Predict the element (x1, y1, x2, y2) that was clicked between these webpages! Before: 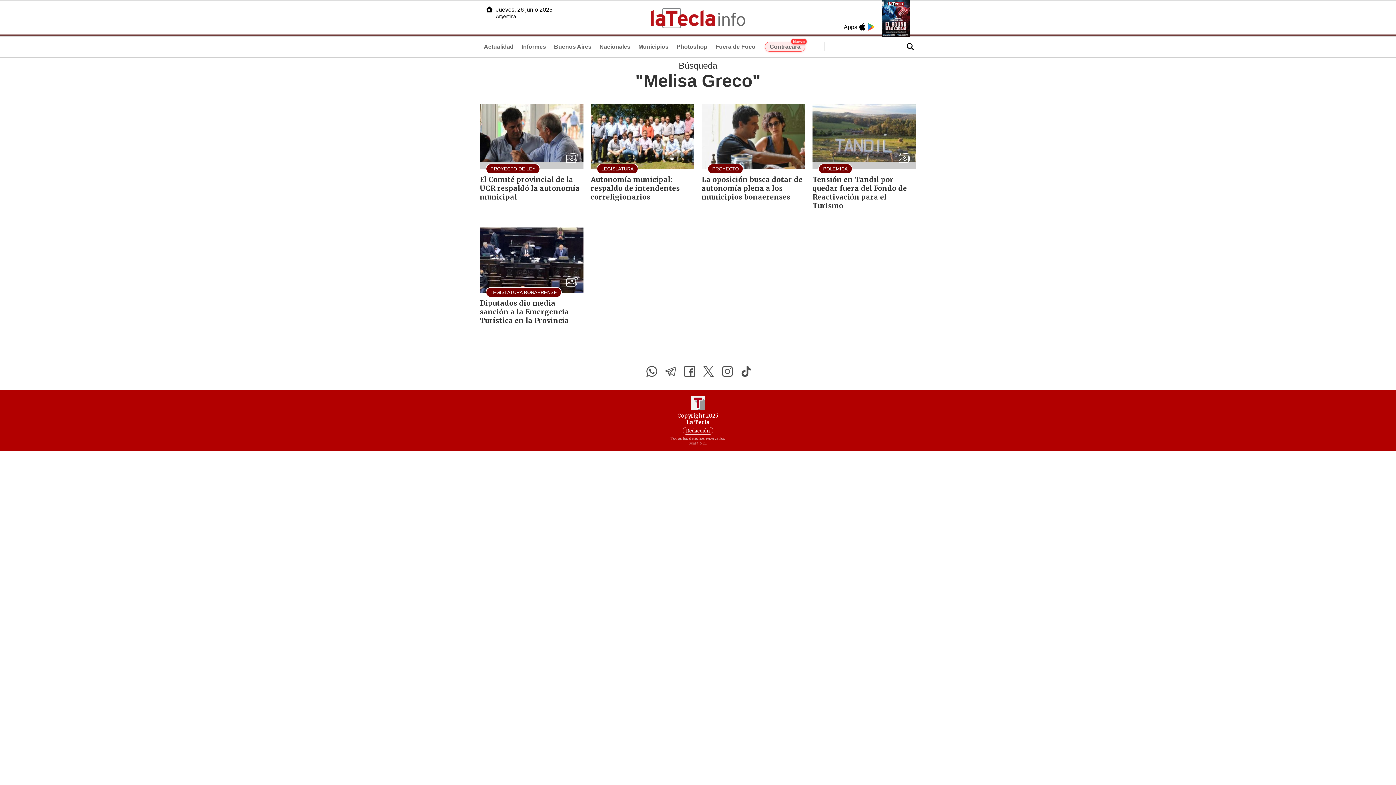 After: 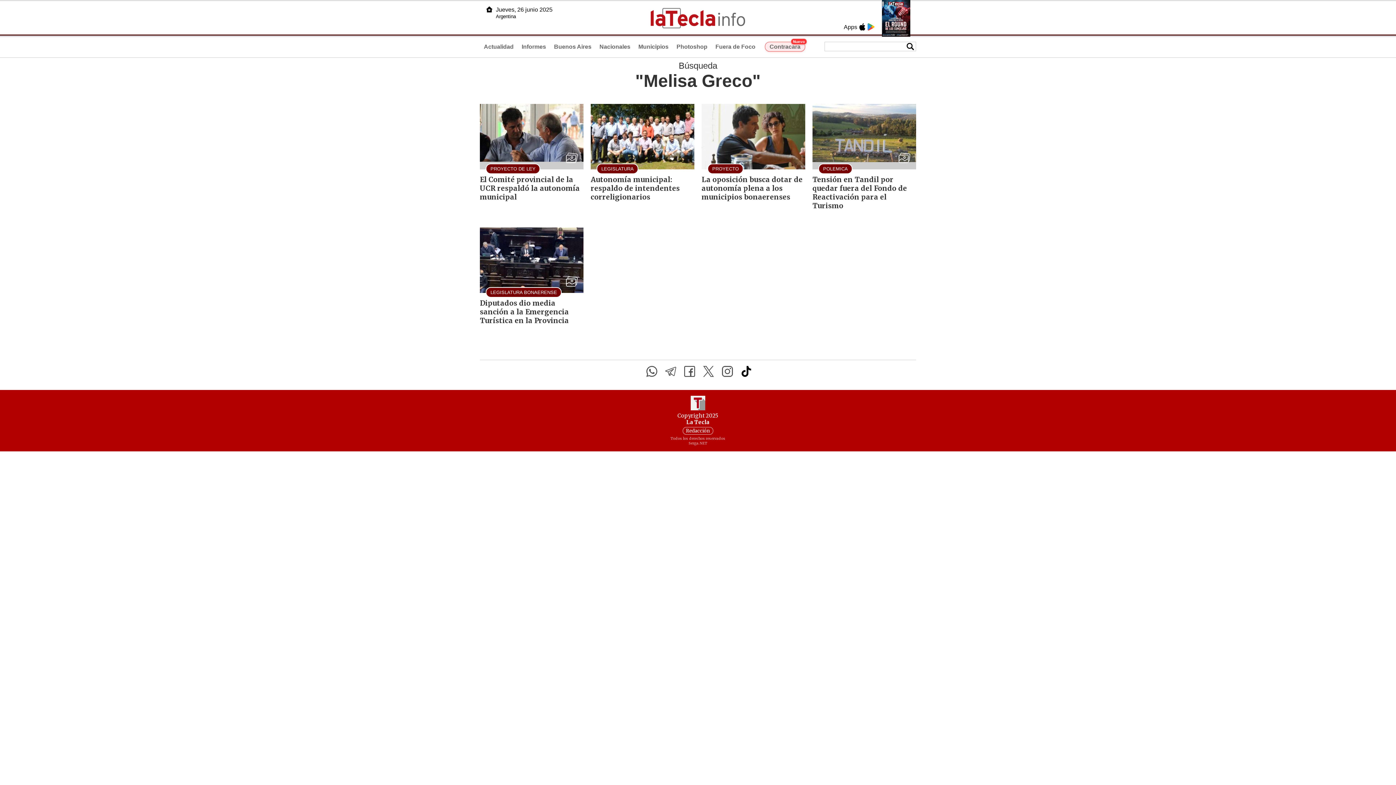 Action: bbox: (738, 366, 754, 377)